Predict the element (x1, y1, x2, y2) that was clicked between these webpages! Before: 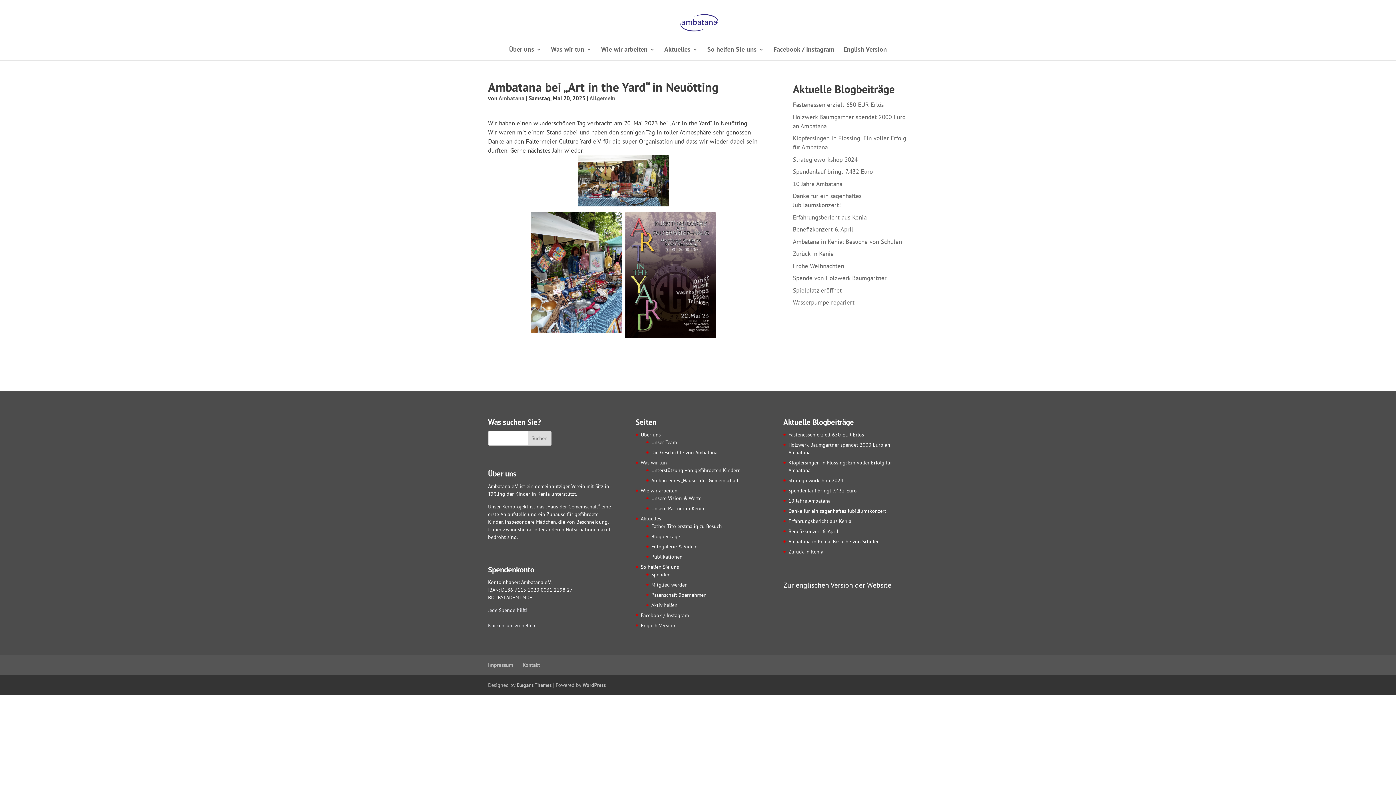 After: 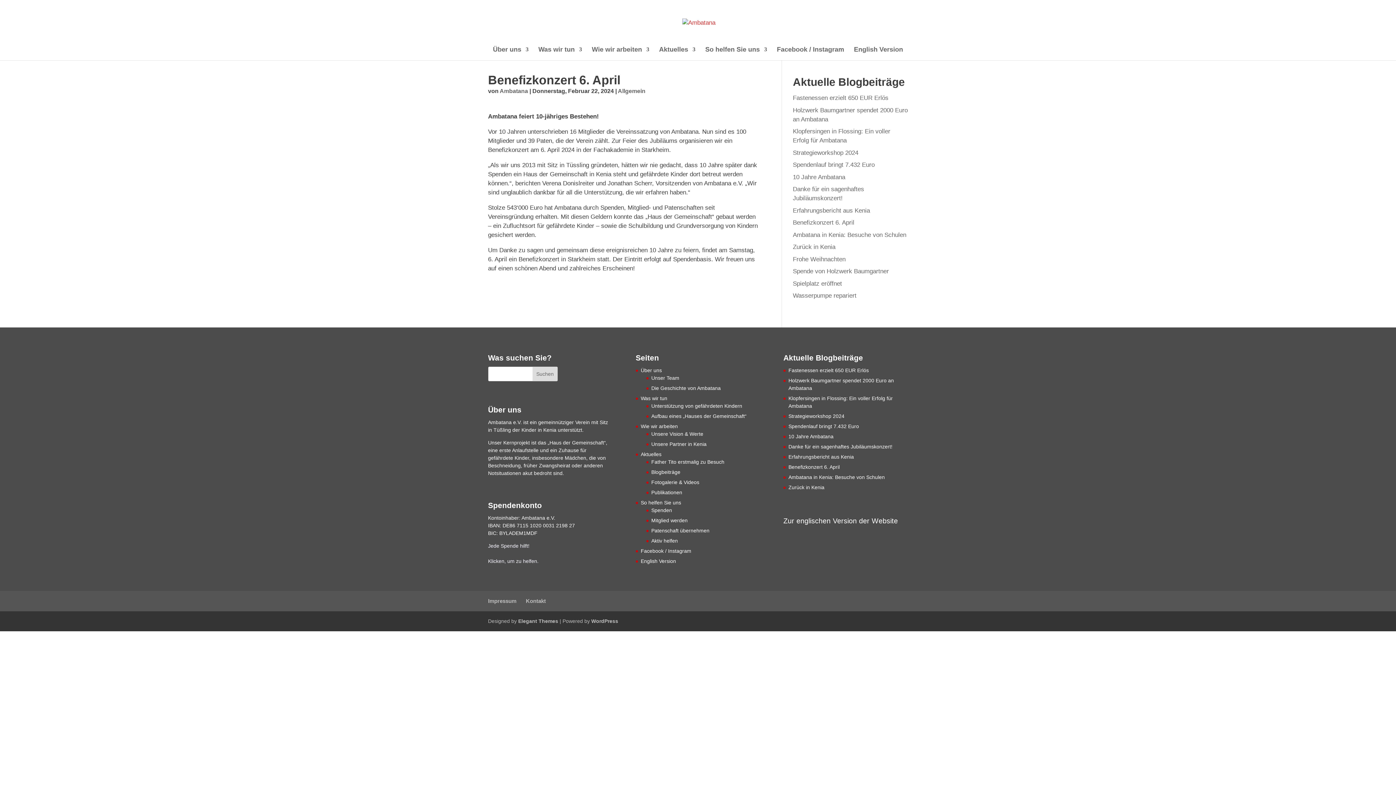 Action: label: Benefizkonzert 6. April bbox: (793, 225, 853, 233)